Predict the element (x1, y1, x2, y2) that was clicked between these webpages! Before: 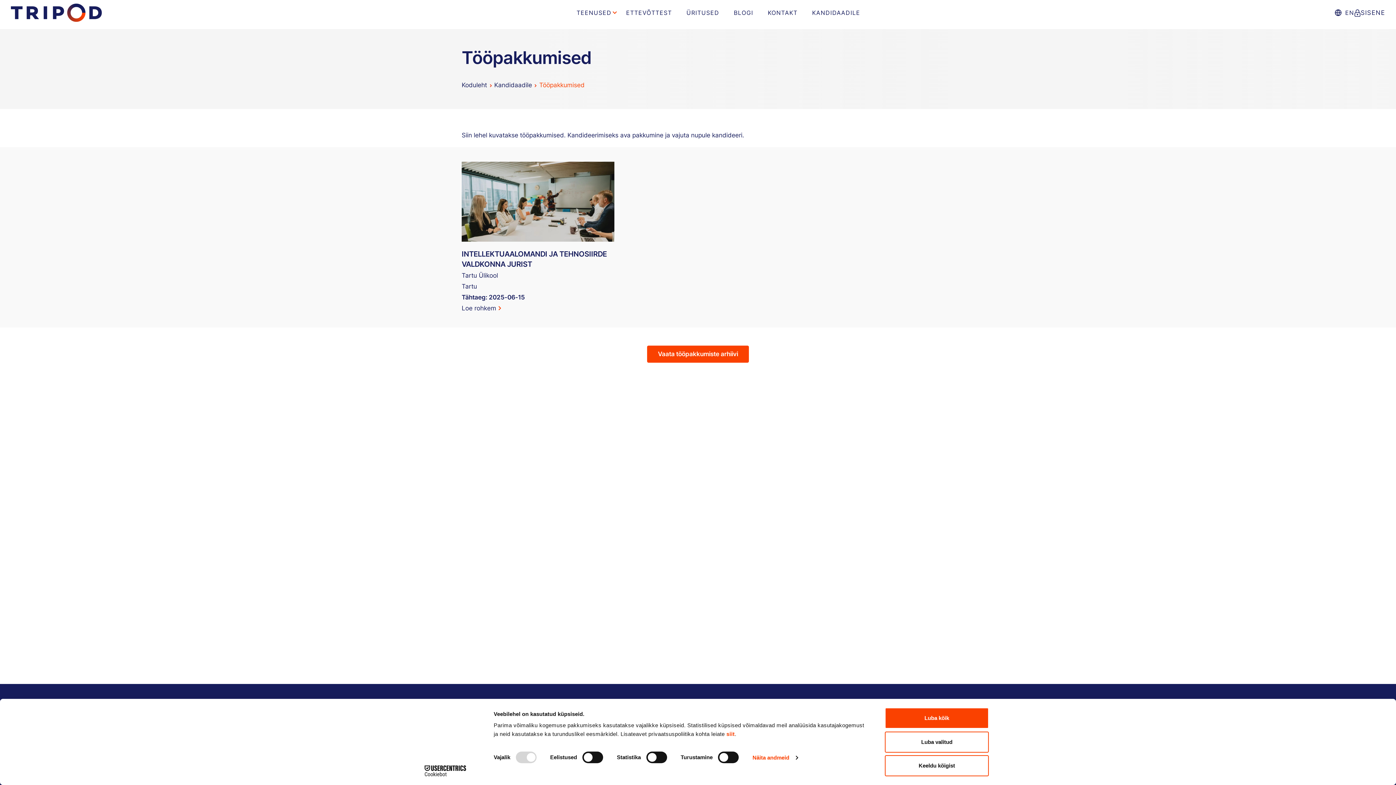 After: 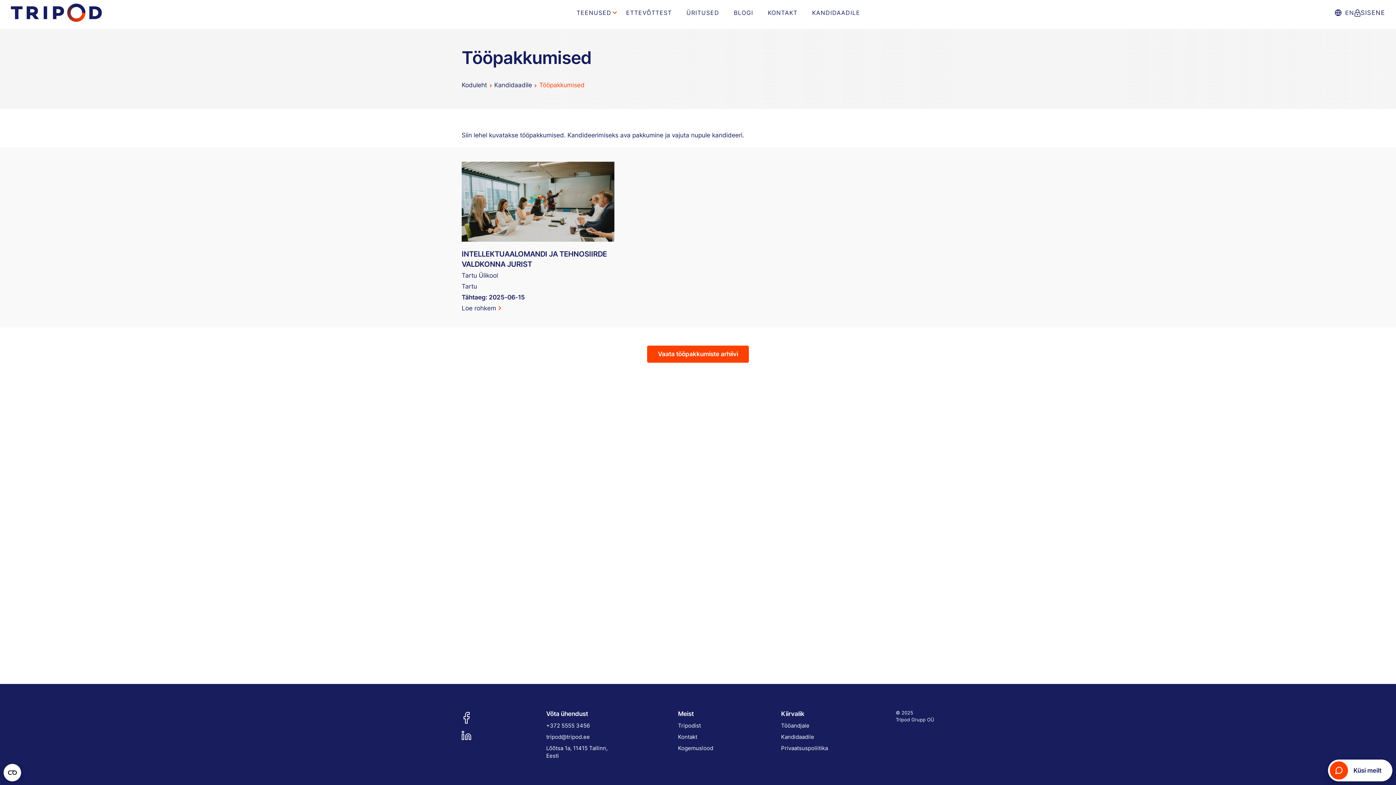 Action: bbox: (885, 708, 989, 729) label: Luba kõik